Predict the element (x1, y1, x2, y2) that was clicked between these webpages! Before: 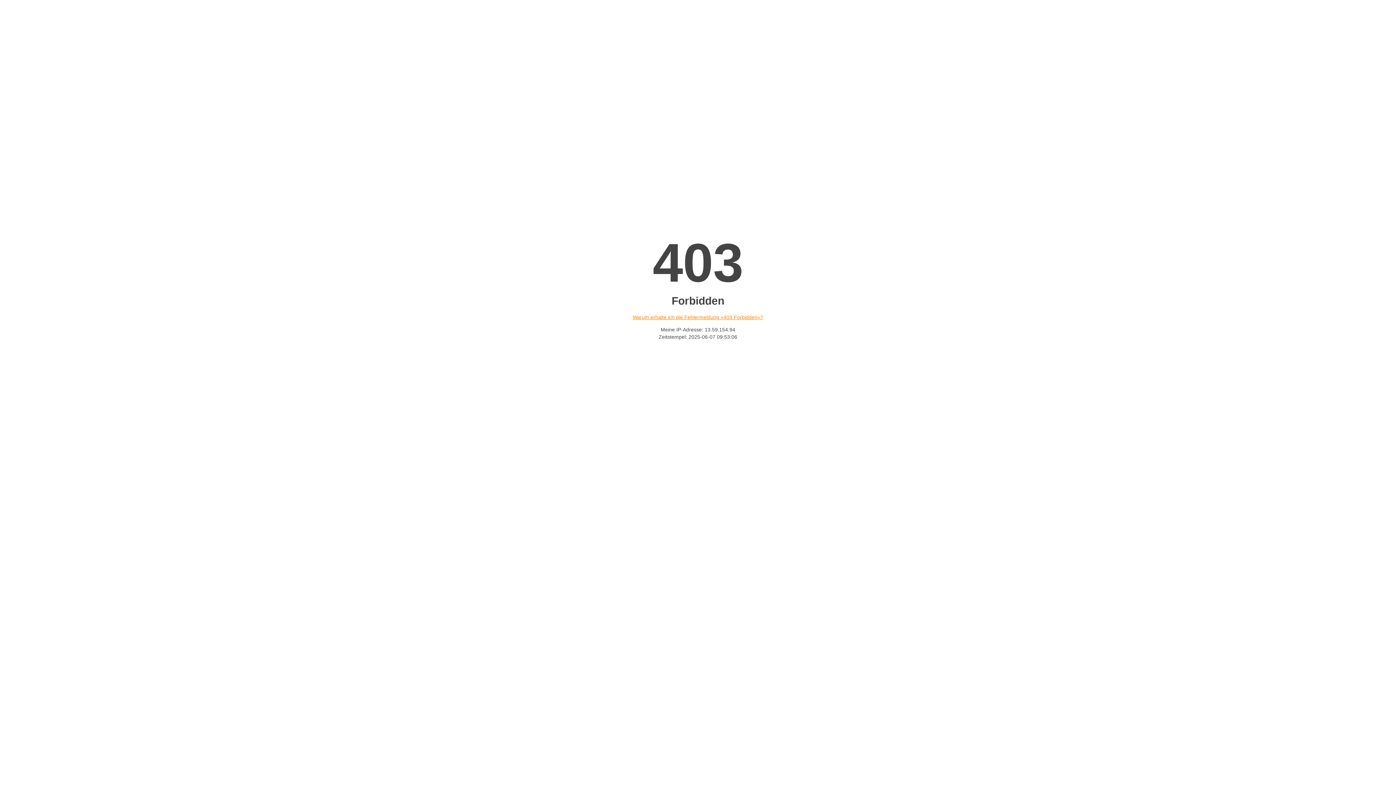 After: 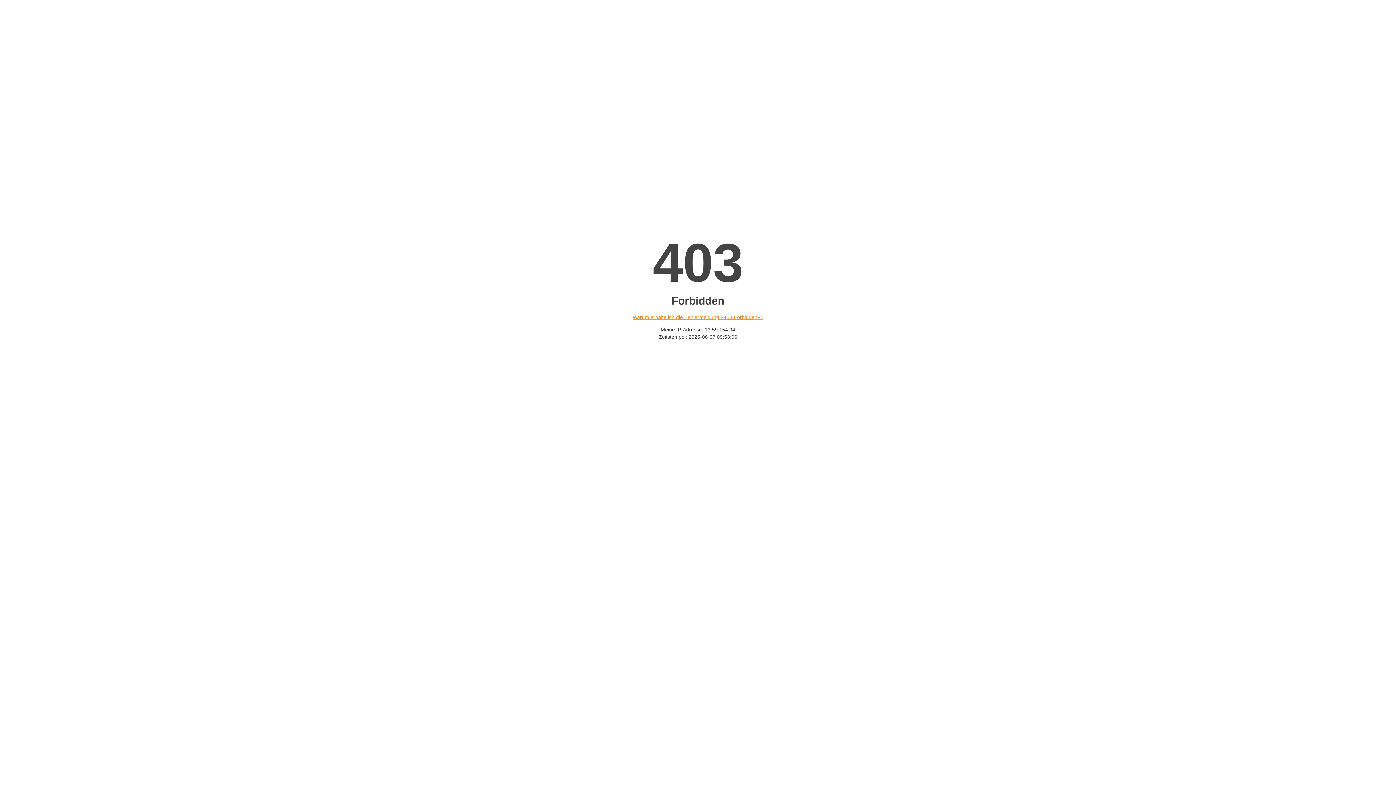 Action: label: Warum erhalte ich die Fehlermeldung «403 Forbidden»? bbox: (632, 314, 763, 320)